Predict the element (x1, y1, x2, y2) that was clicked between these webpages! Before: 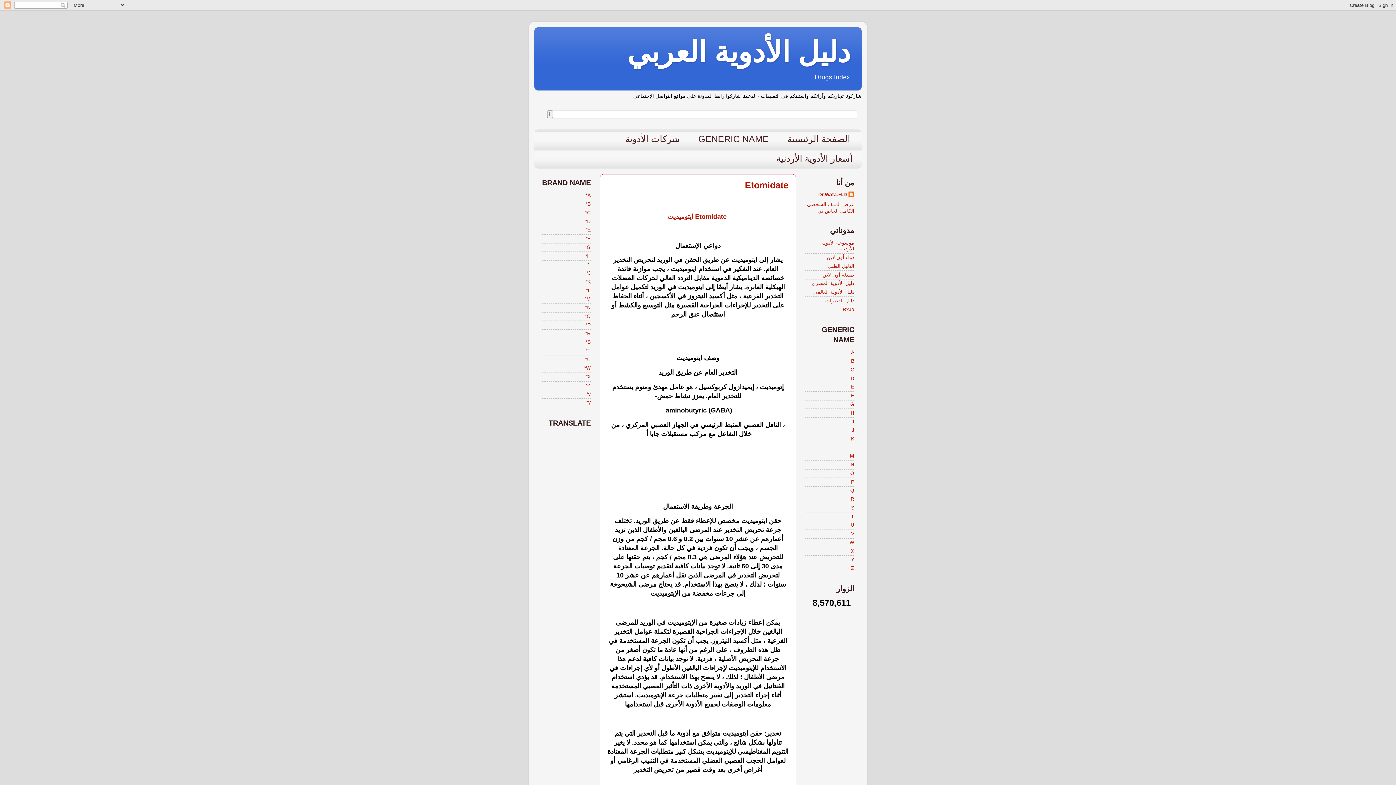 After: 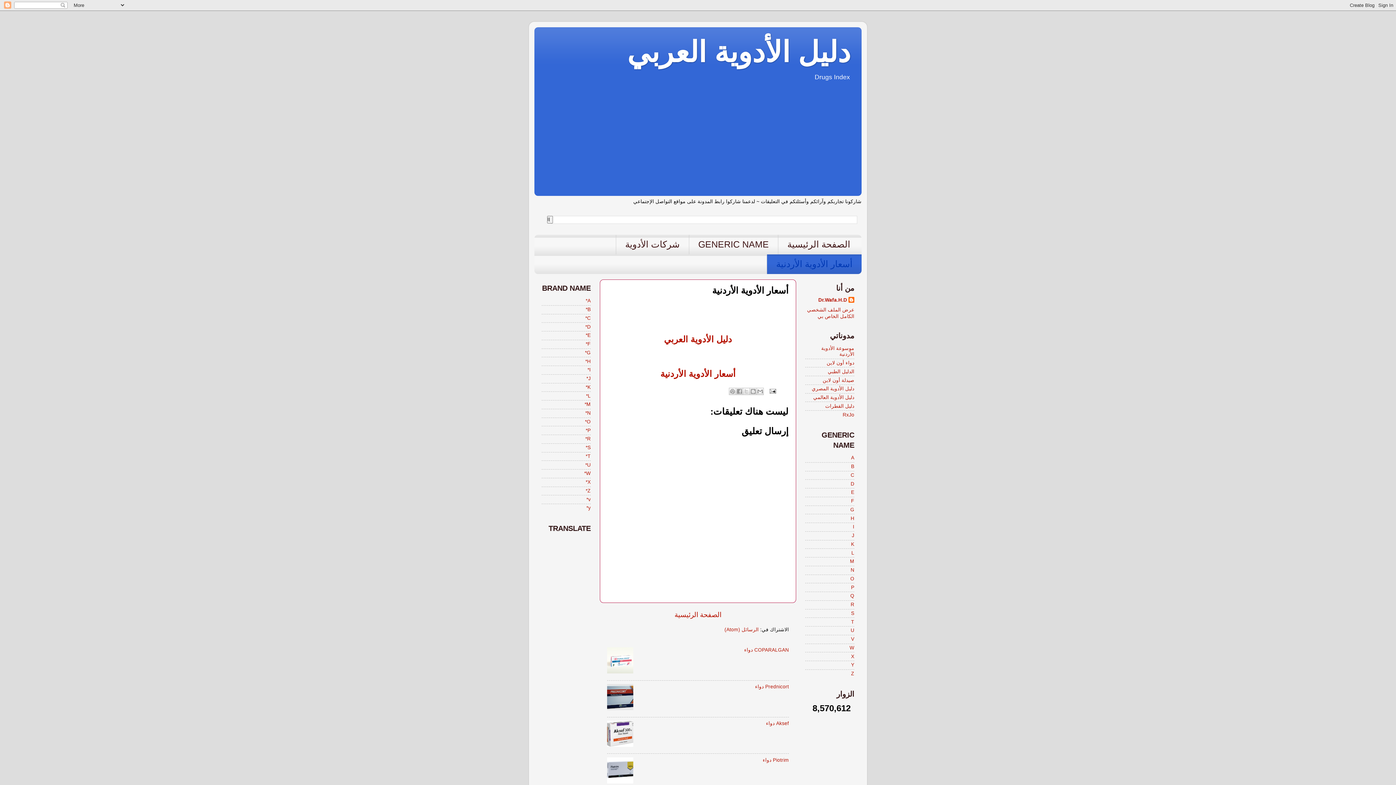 Action: label: أسعار الأدوية الأردنية bbox: (766, 149, 861, 168)